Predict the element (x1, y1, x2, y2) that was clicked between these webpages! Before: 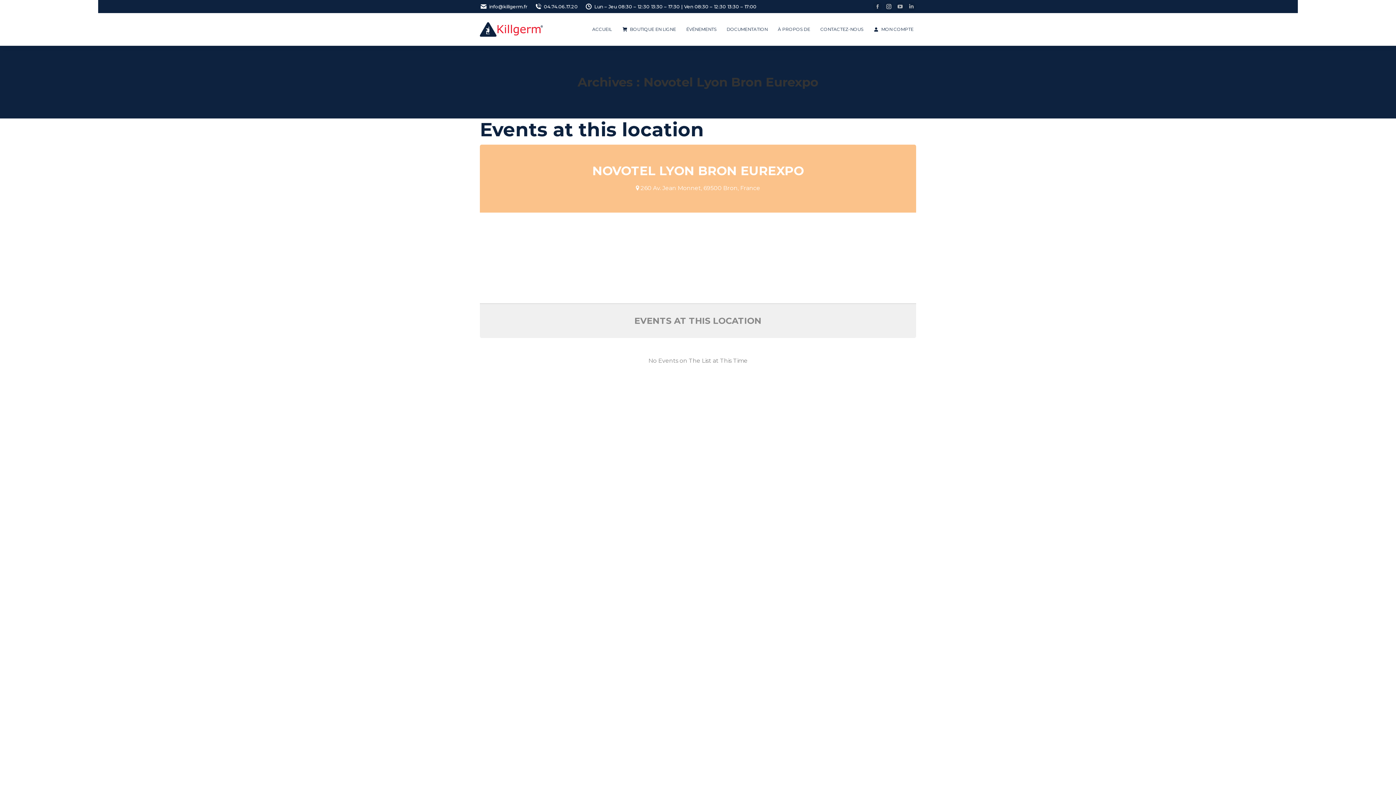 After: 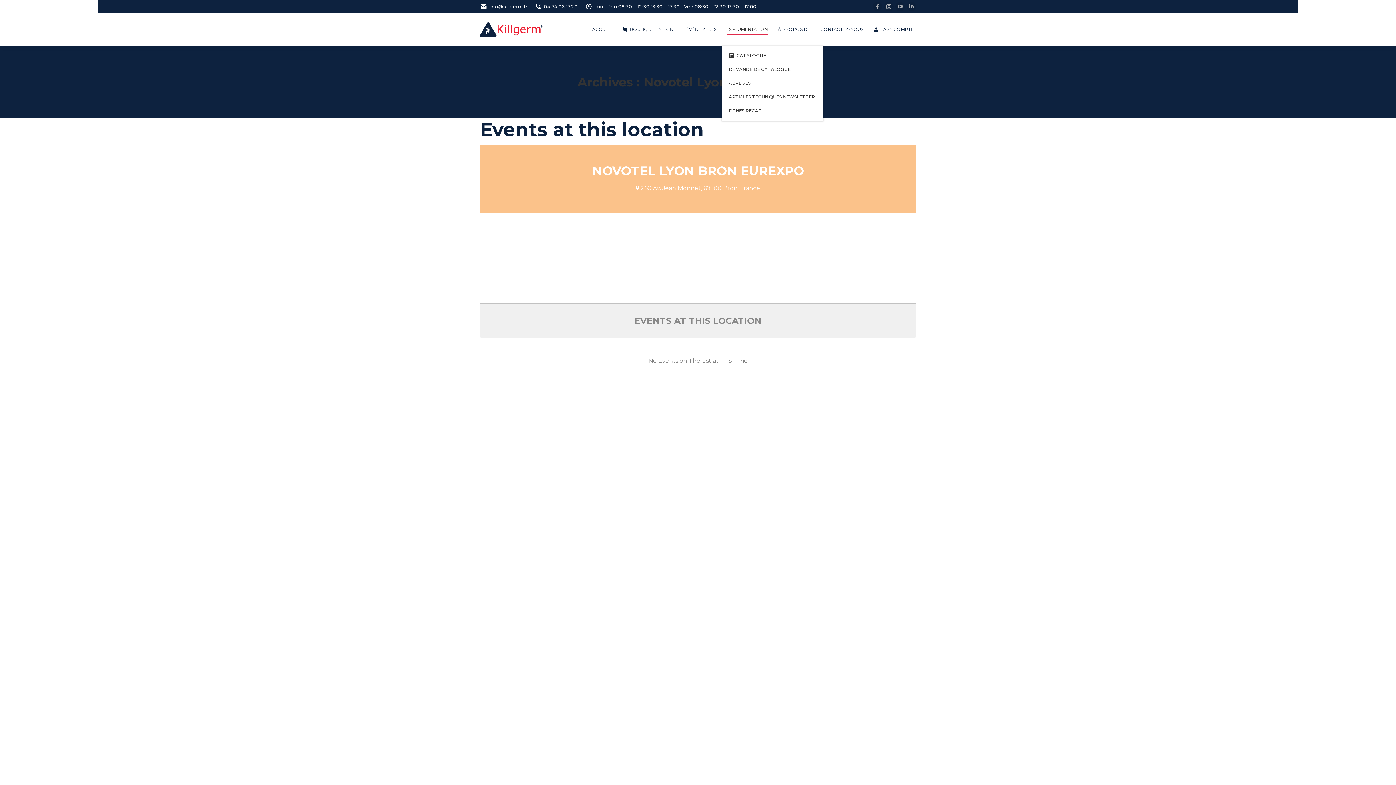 Action: label: DOCUMENTATION bbox: (726, 19, 768, 39)